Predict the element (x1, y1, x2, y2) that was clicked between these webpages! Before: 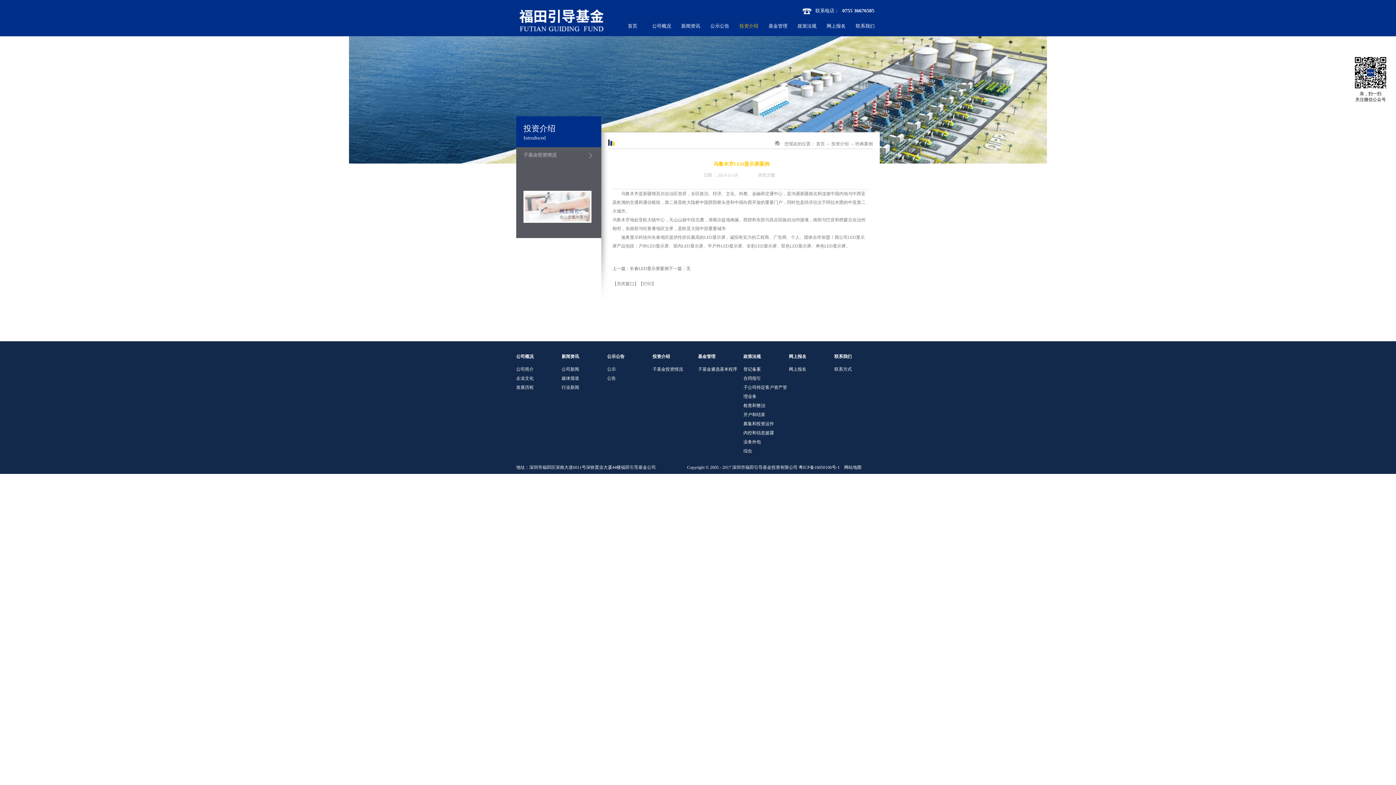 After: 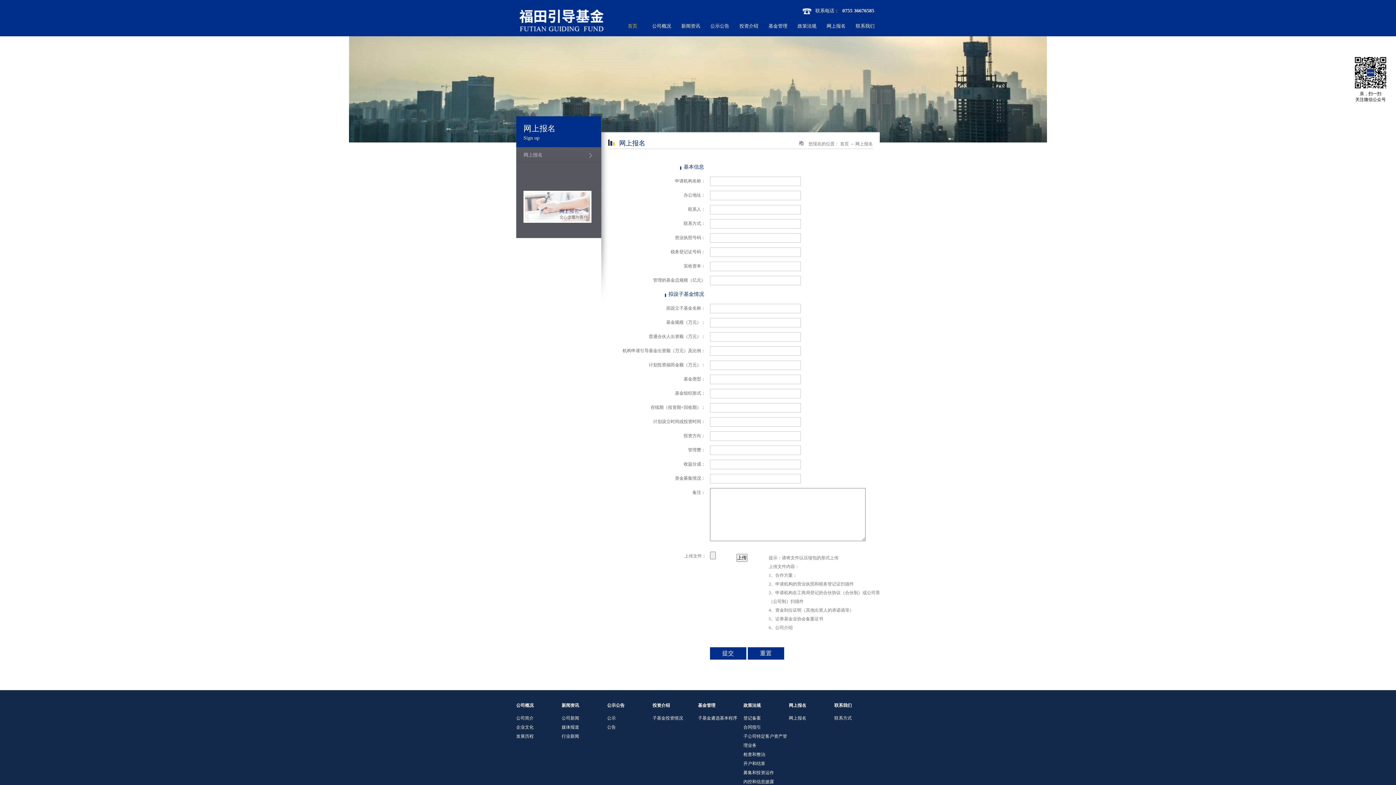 Action: bbox: (523, 190, 591, 197)